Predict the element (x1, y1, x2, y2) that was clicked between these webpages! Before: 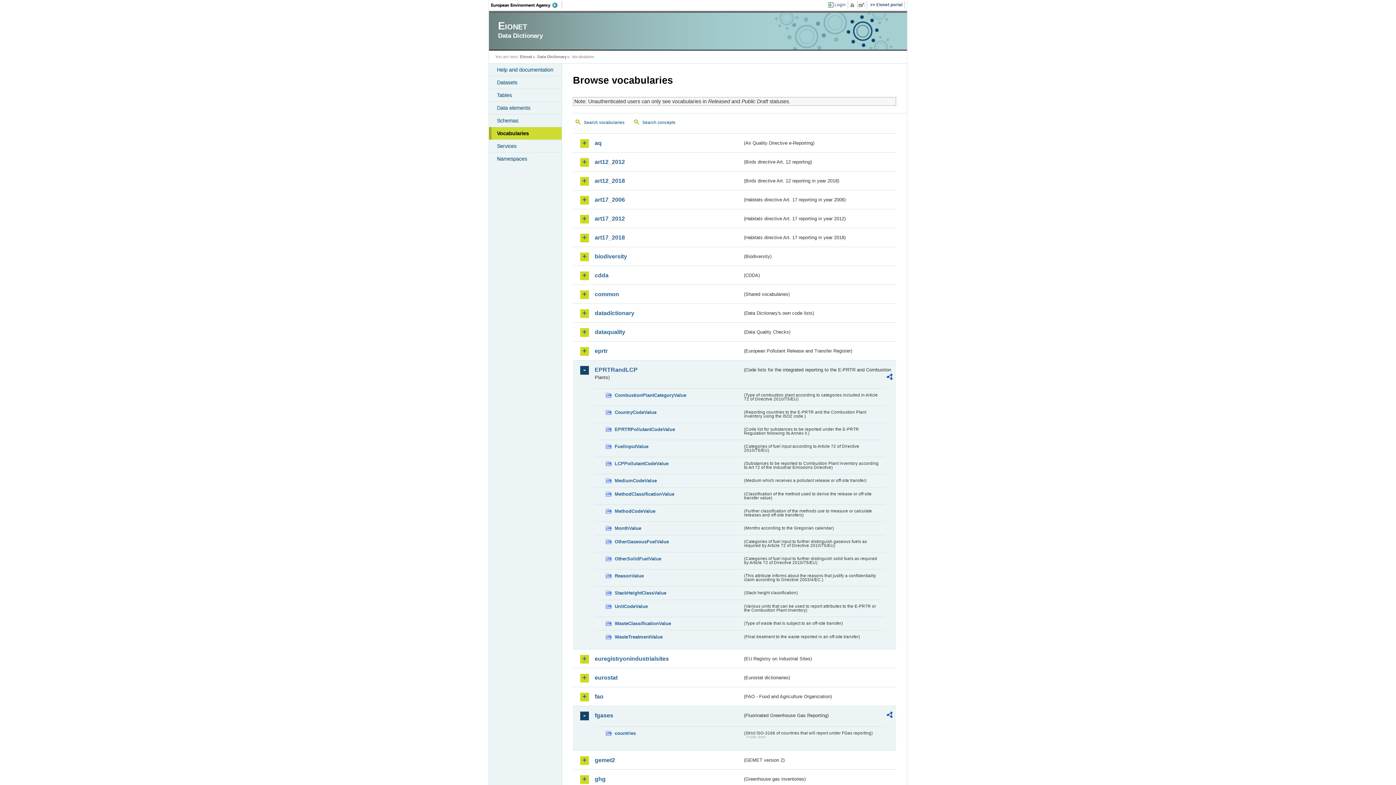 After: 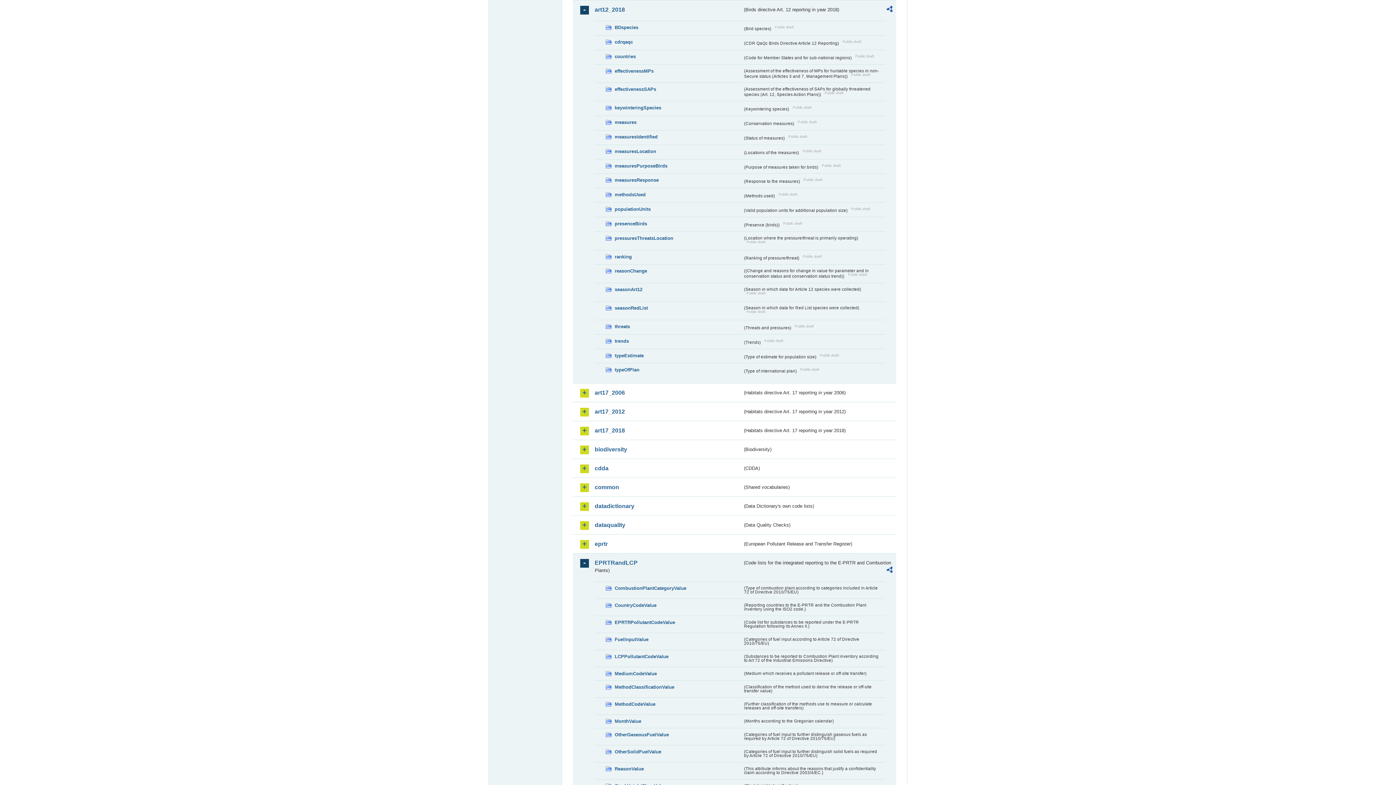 Action: label: art12_2018 bbox: (594, 177, 742, 184)